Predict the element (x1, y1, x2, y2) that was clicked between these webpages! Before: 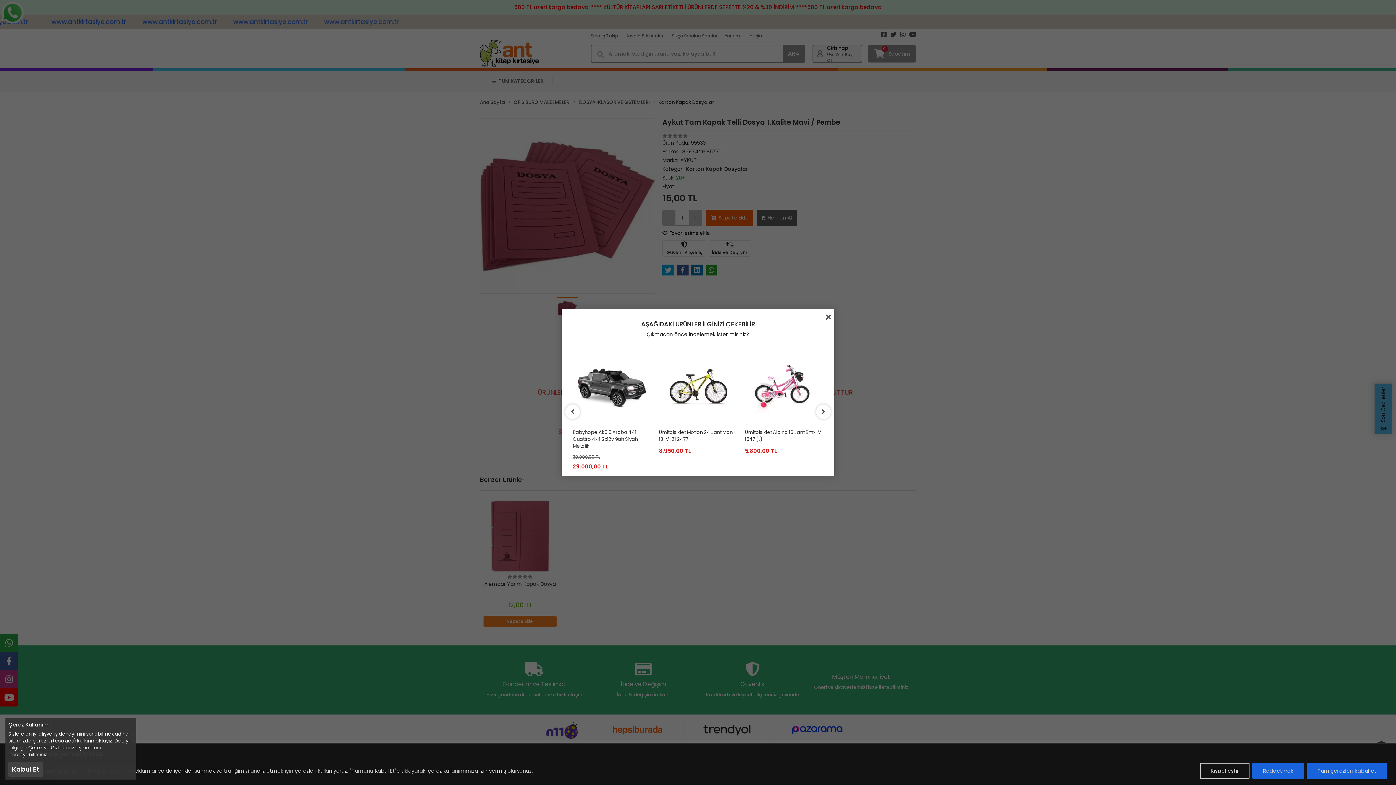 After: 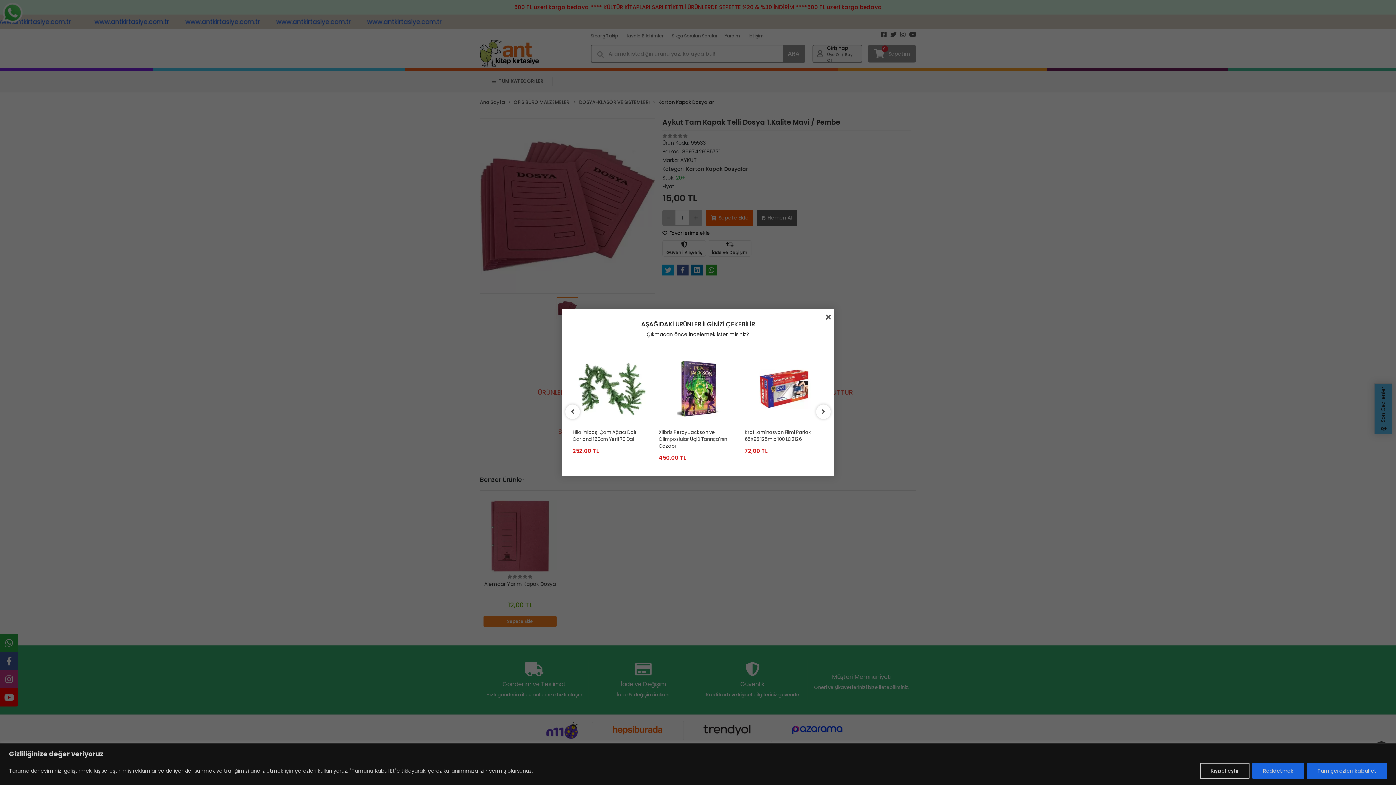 Action: label: Kabul Et bbox: (8, 762, 43, 777)